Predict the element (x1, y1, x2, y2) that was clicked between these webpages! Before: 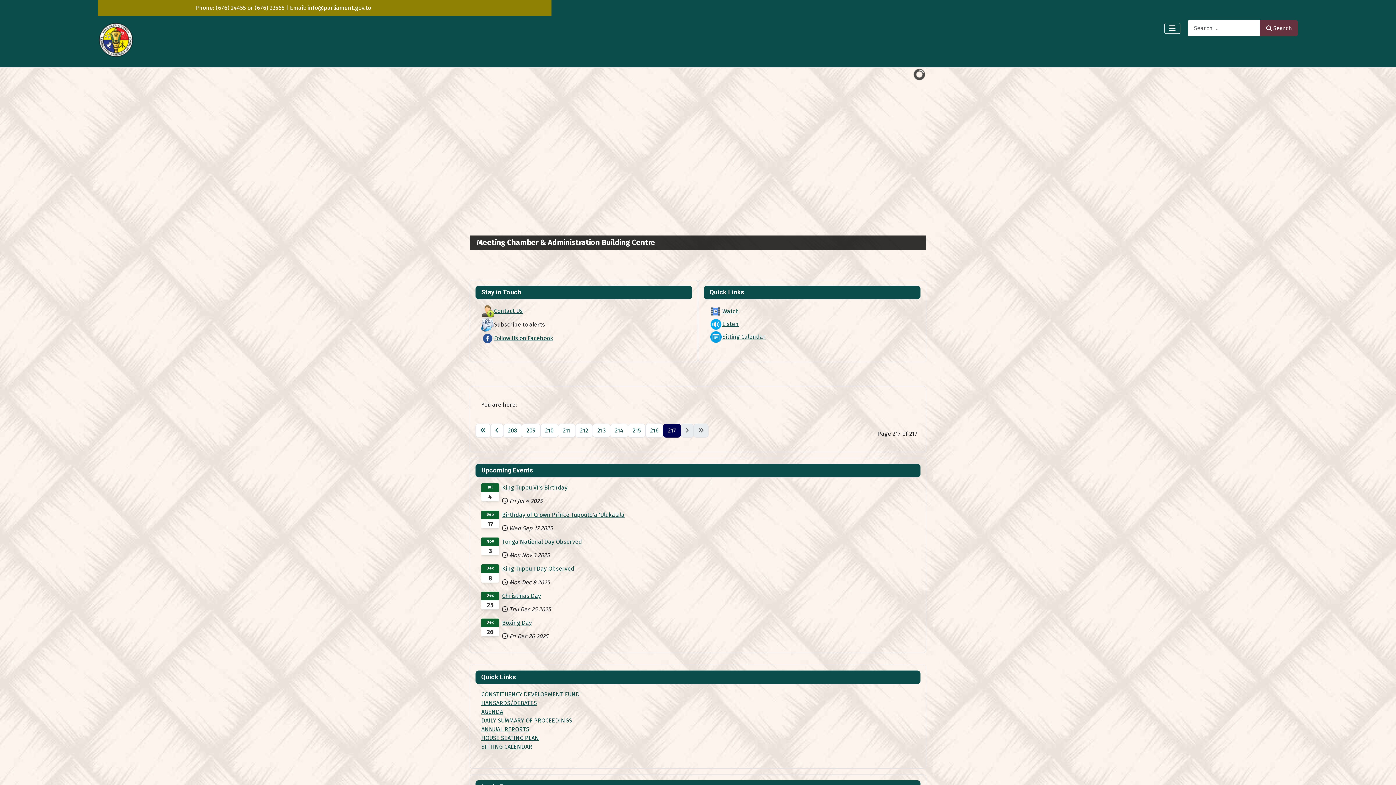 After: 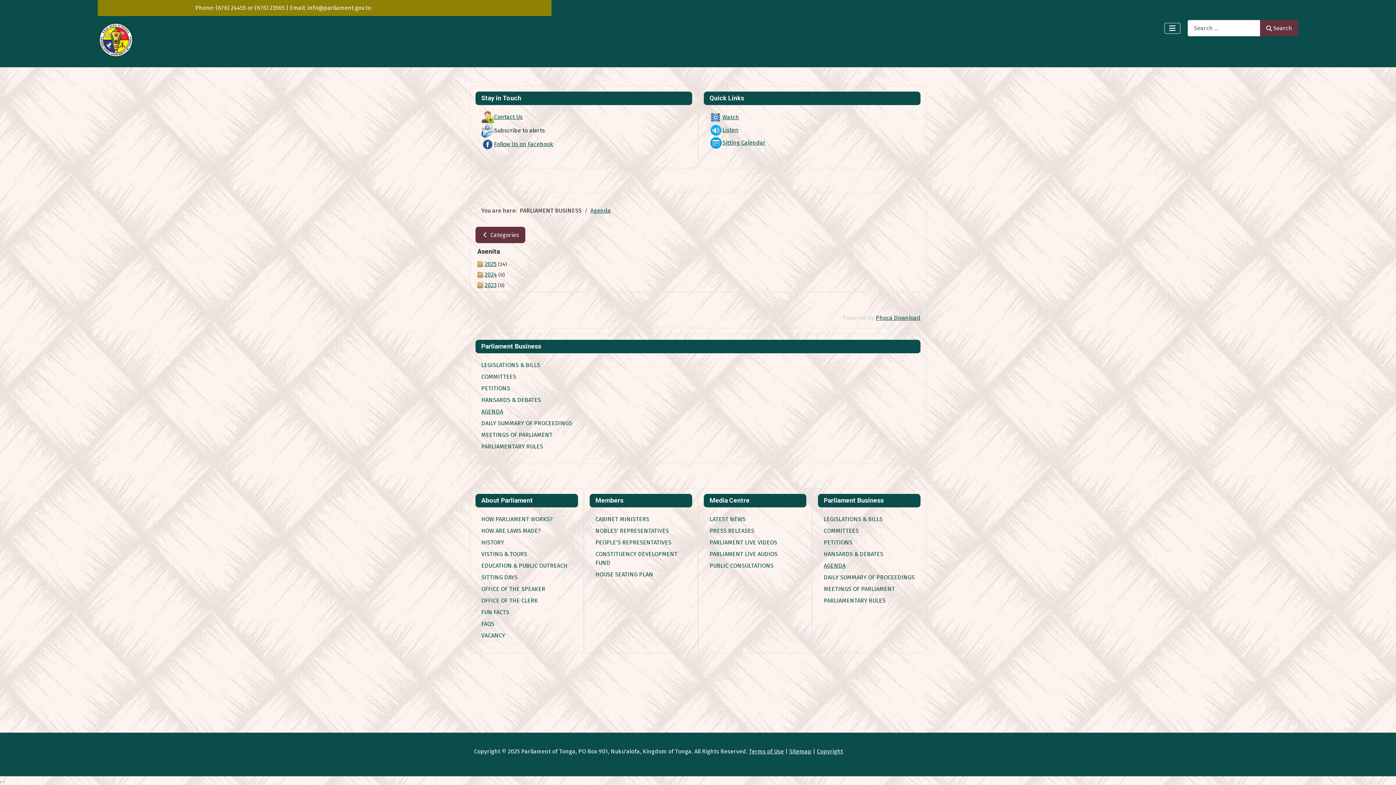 Action: label: AGENDA bbox: (481, 708, 503, 715)